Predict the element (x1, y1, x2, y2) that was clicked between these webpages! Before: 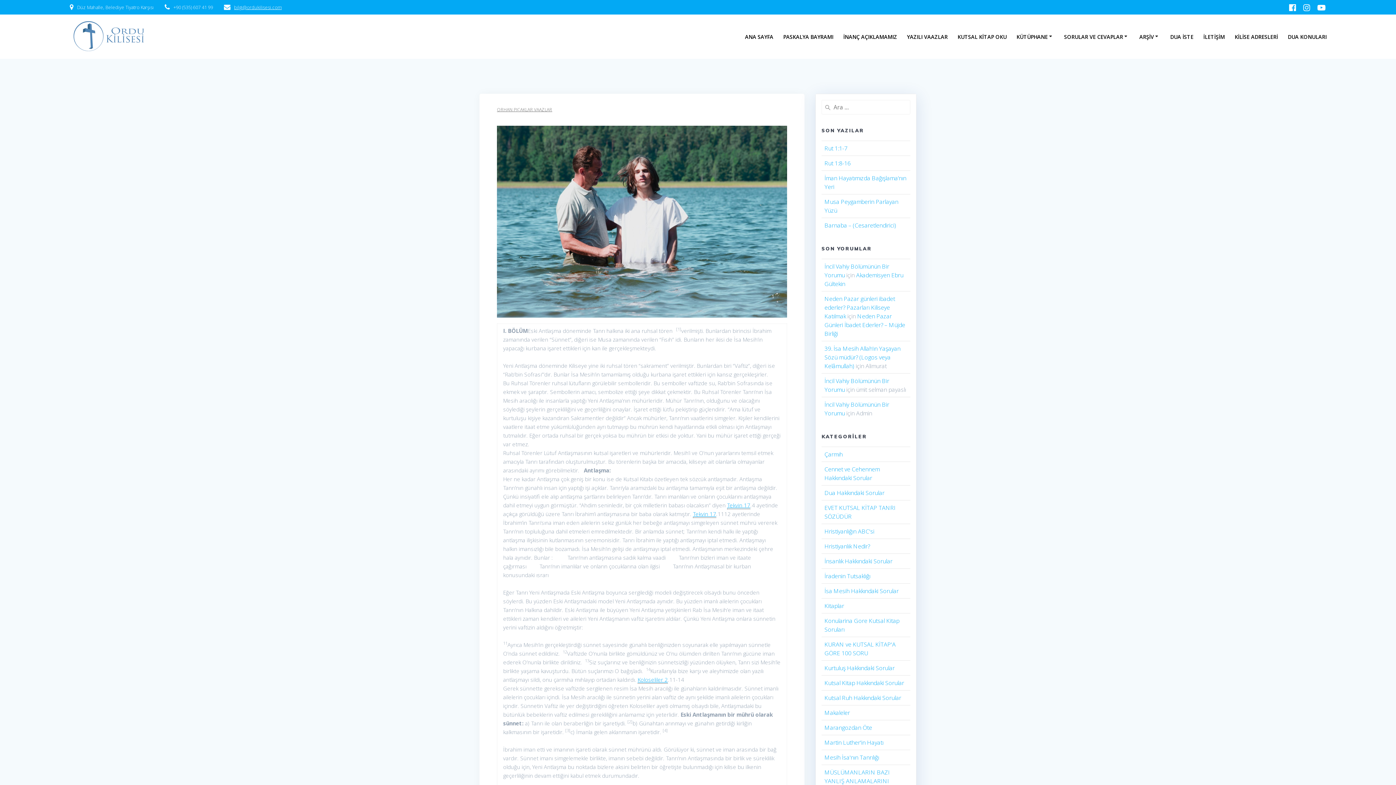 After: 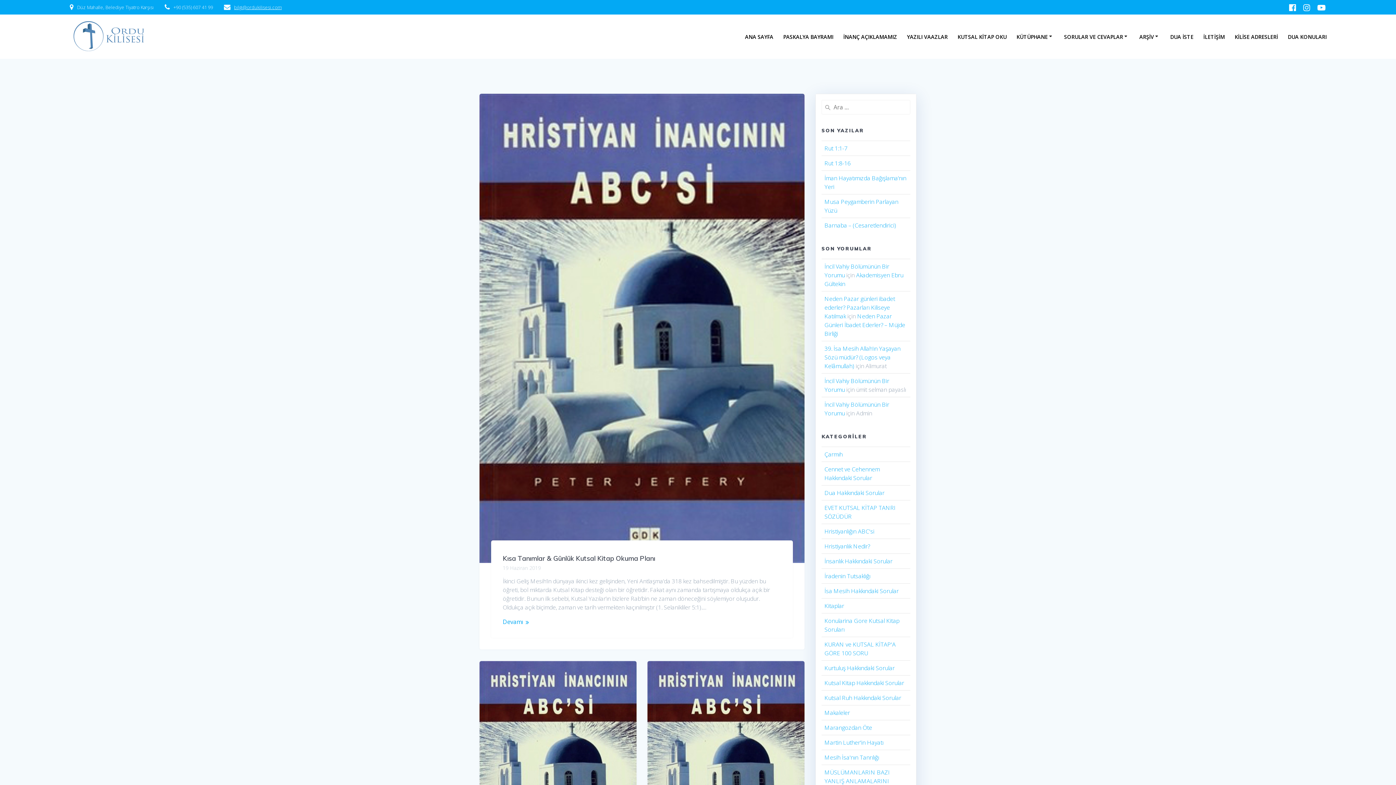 Action: bbox: (824, 527, 874, 535) label: Hristiyanlığın ABC'si